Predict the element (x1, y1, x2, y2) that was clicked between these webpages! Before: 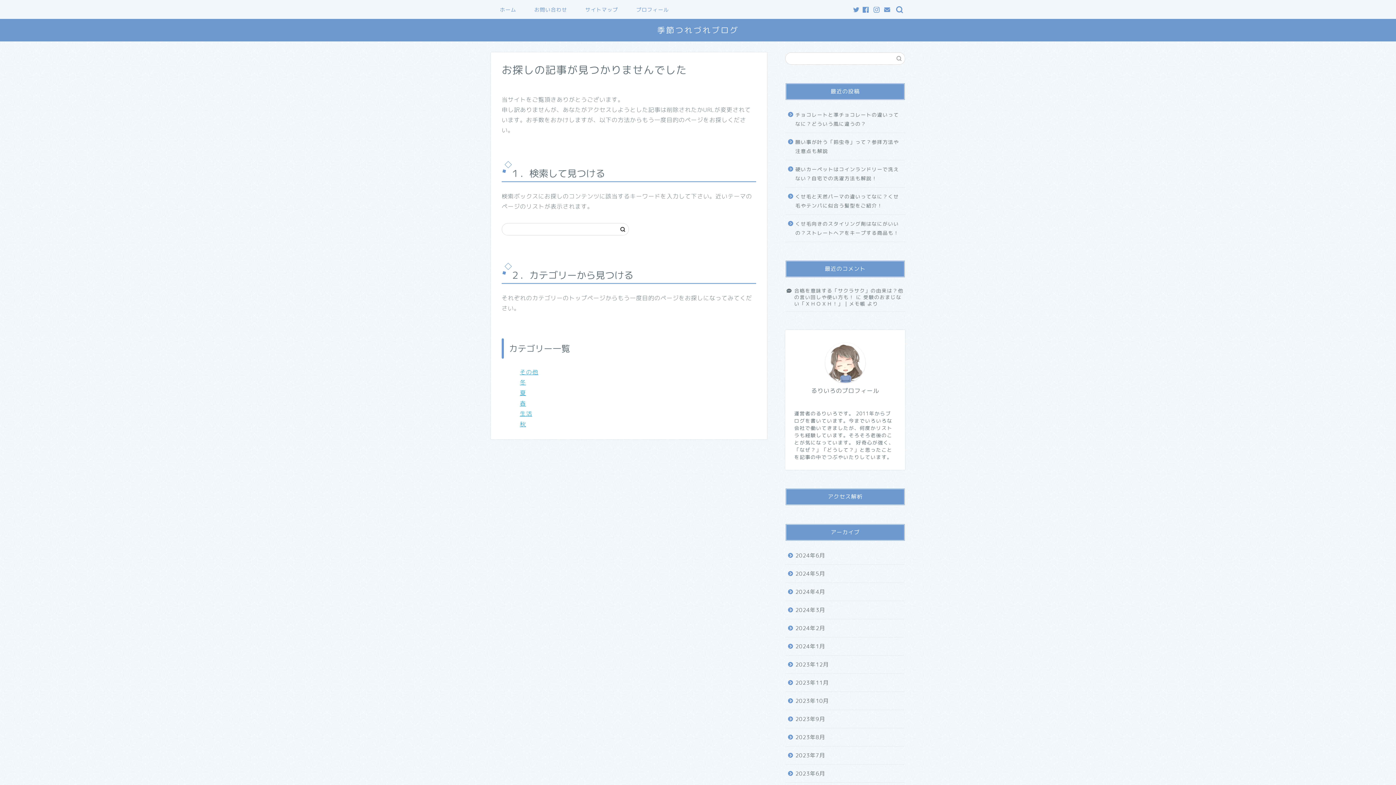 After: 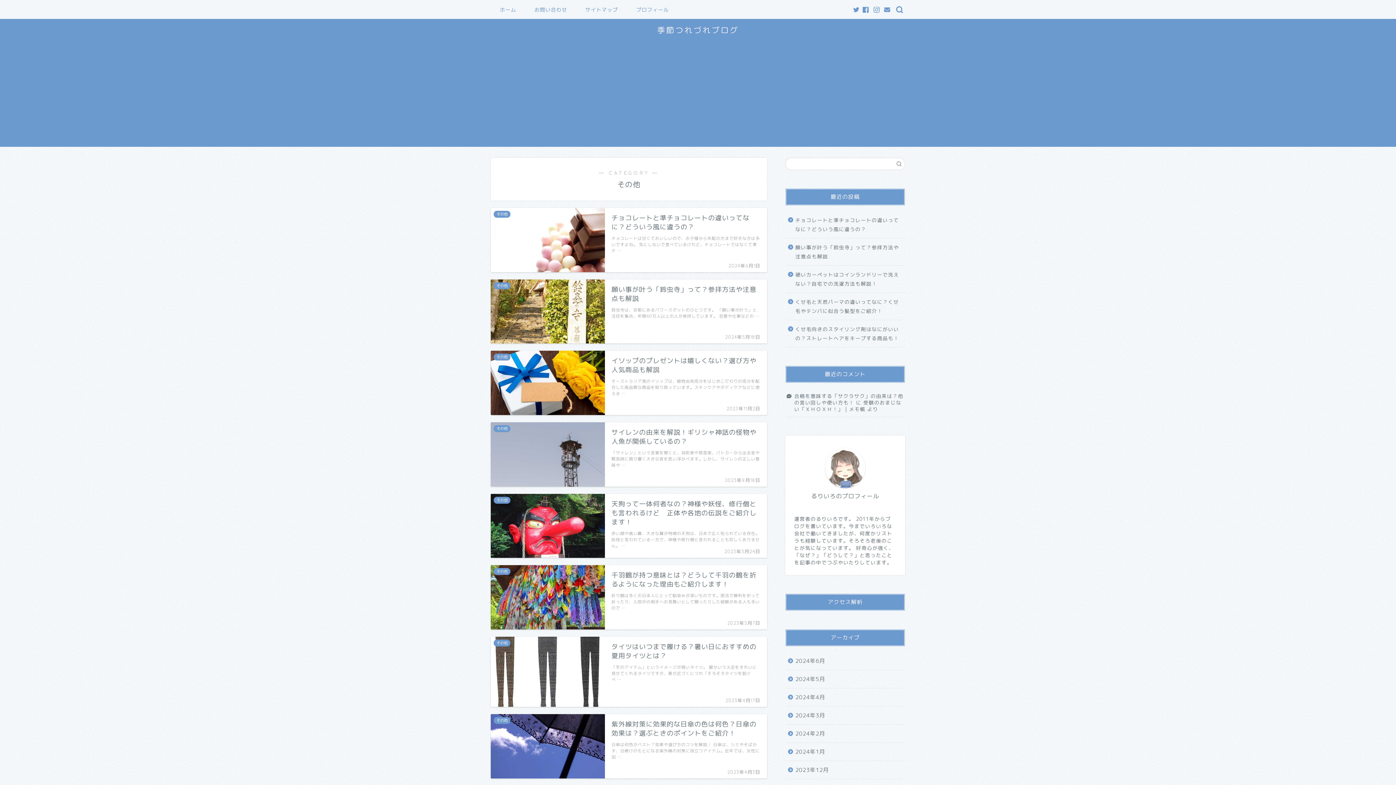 Action: bbox: (520, 368, 538, 376) label: その他